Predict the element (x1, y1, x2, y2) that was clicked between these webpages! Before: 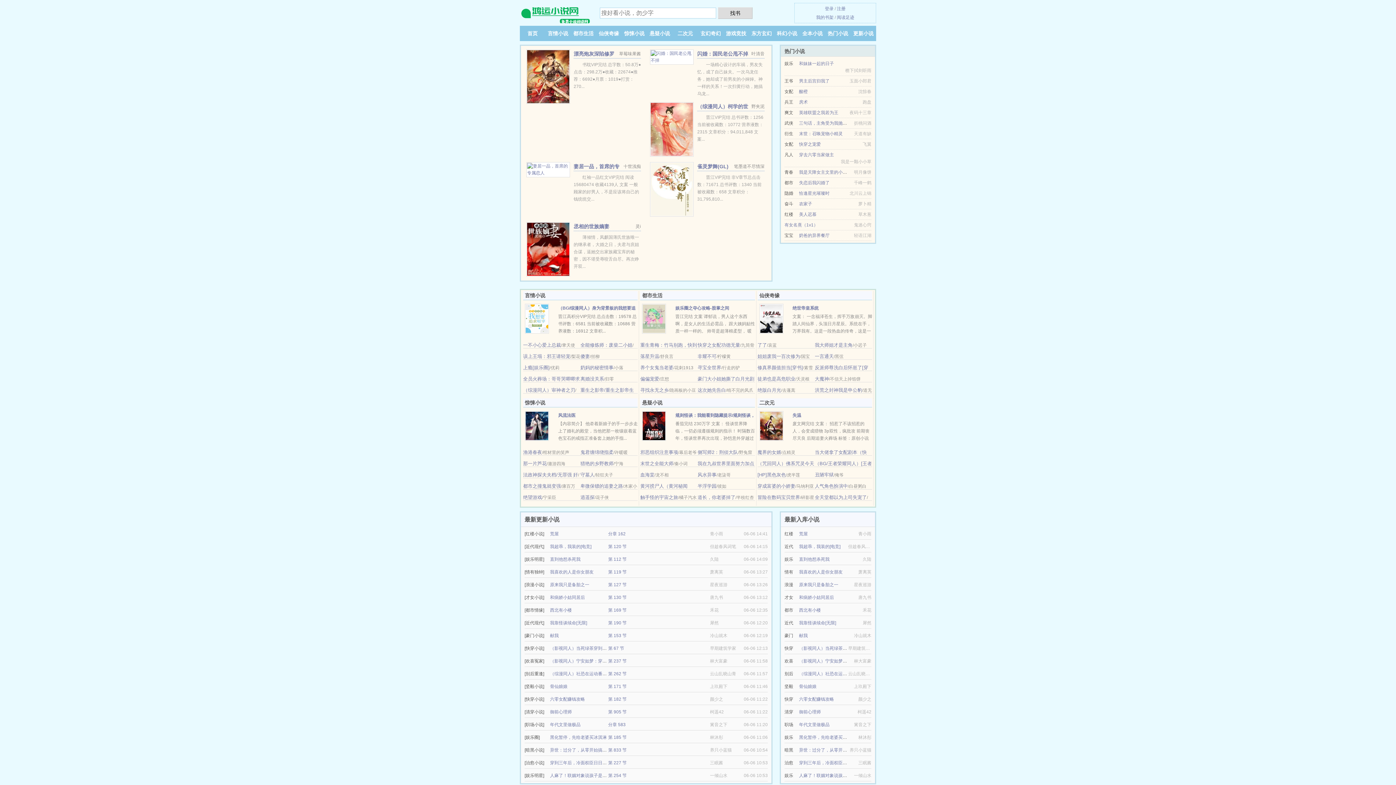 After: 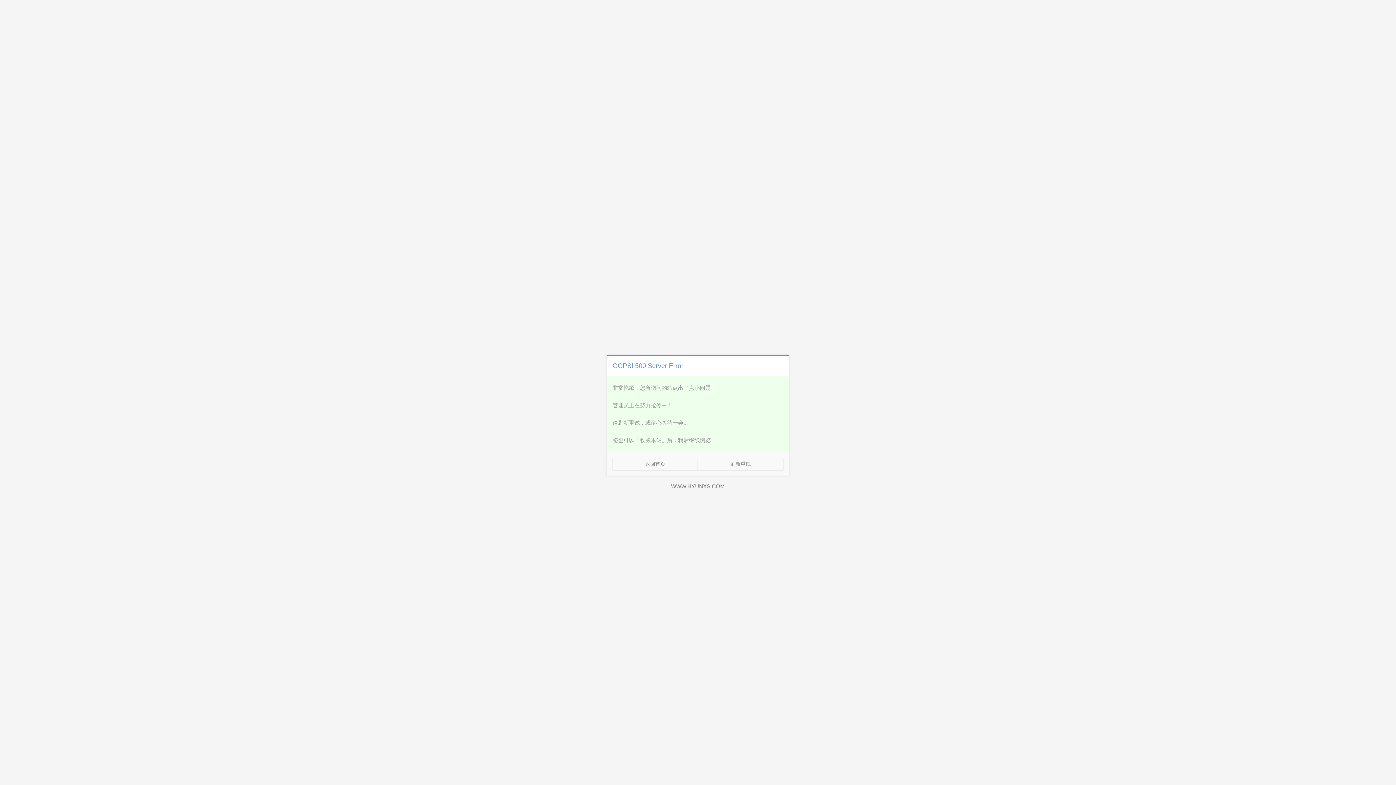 Action: bbox: (550, 658, 637, 664) label: （影视同人）宁安如梦：穿越后被张遮读心了